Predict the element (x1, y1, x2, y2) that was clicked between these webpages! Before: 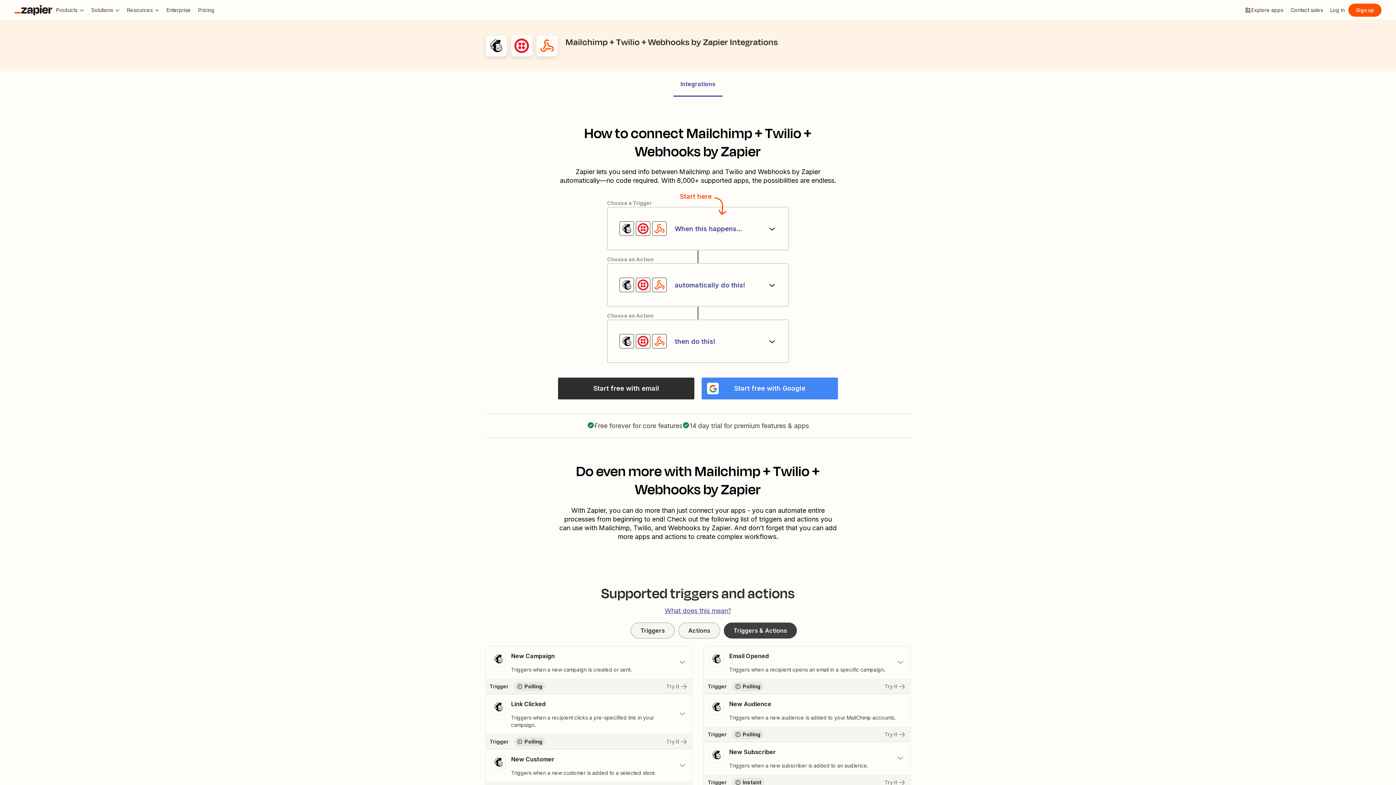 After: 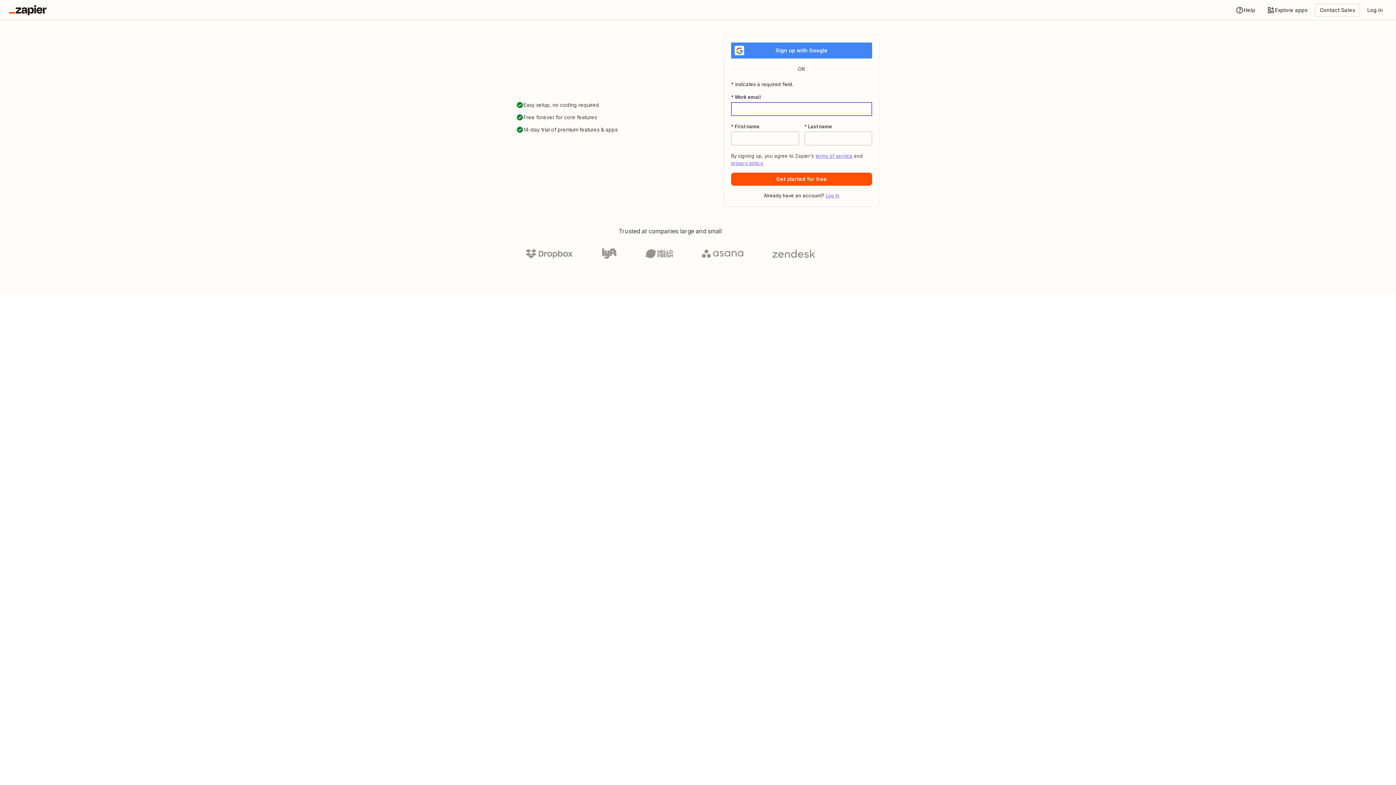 Action: bbox: (704, 679, 910, 693) label: Try It